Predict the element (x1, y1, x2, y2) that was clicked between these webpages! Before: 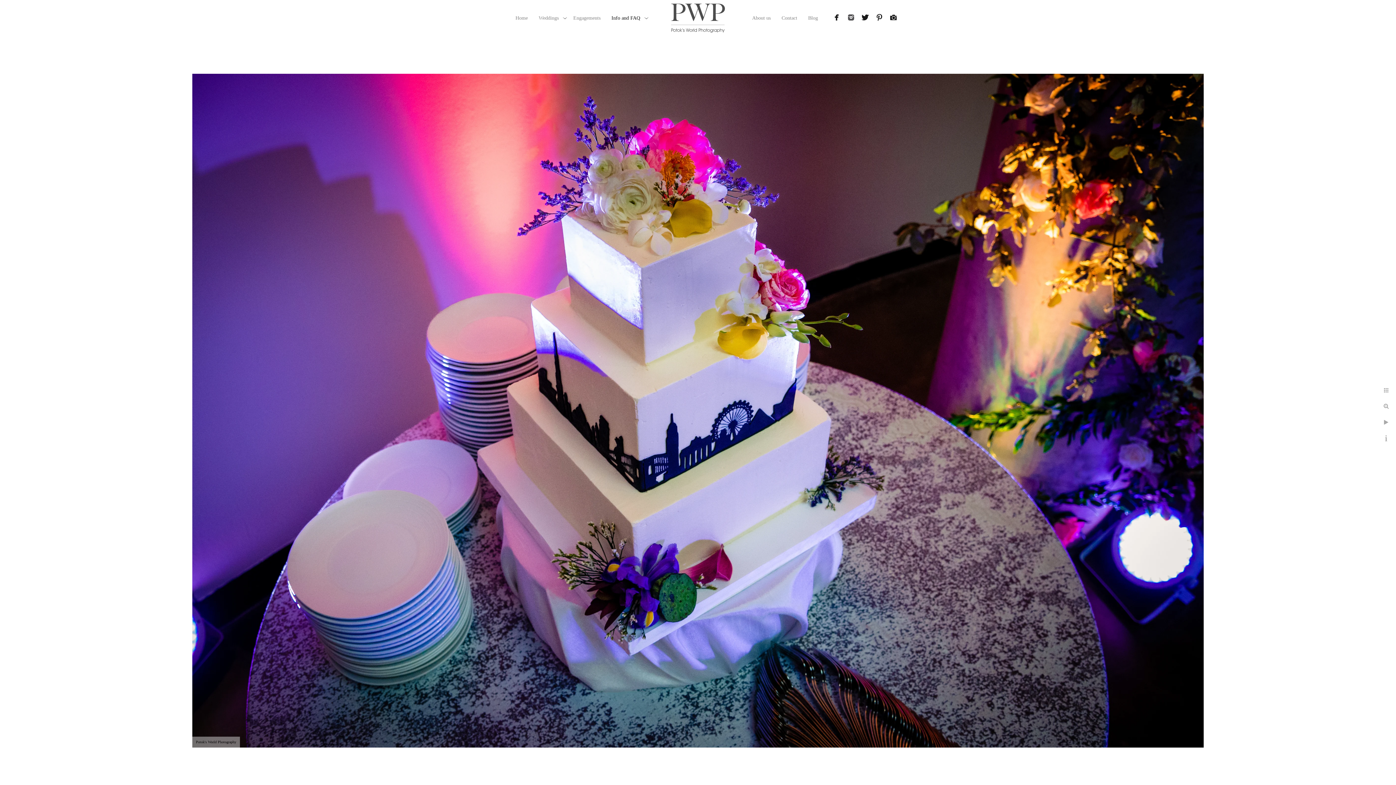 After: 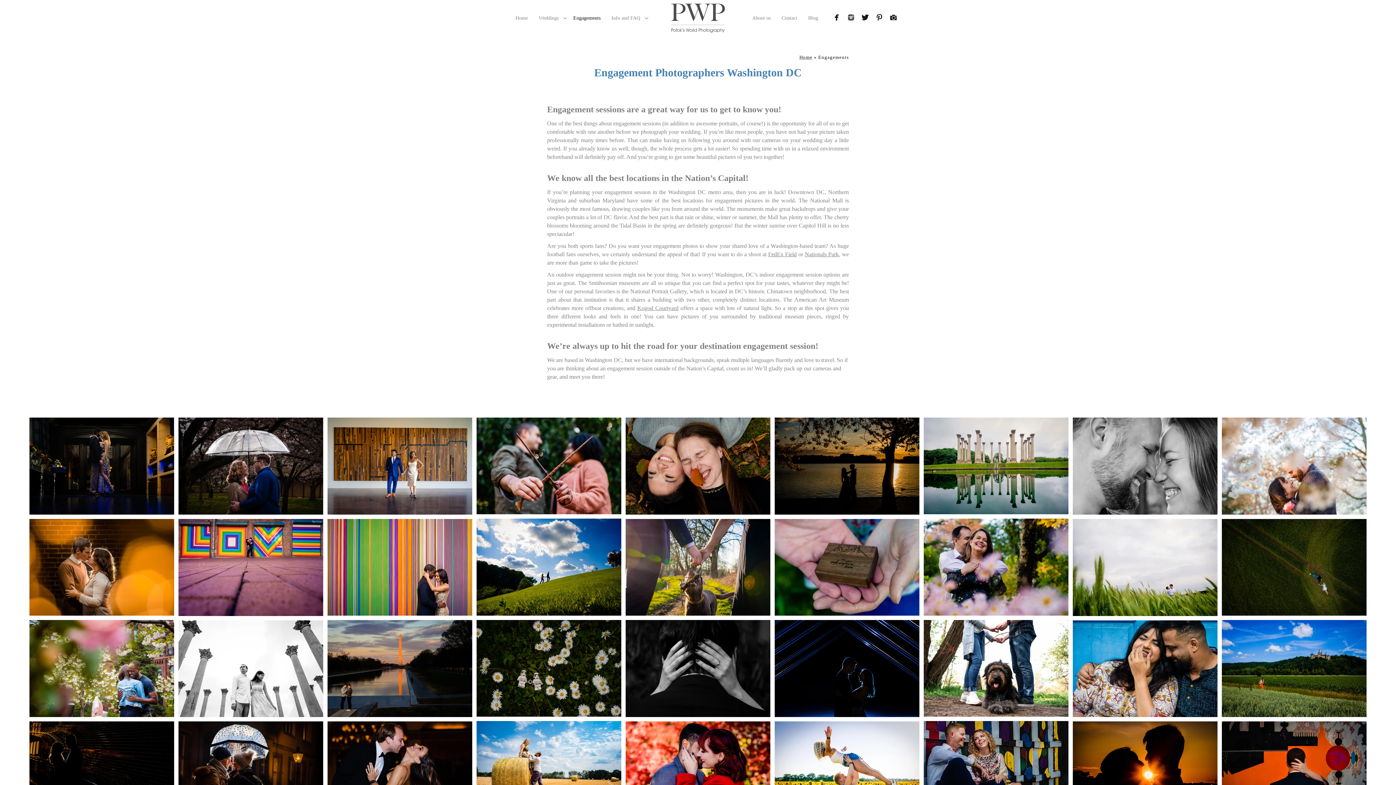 Action: bbox: (573, 15, 600, 20) label: Engagements